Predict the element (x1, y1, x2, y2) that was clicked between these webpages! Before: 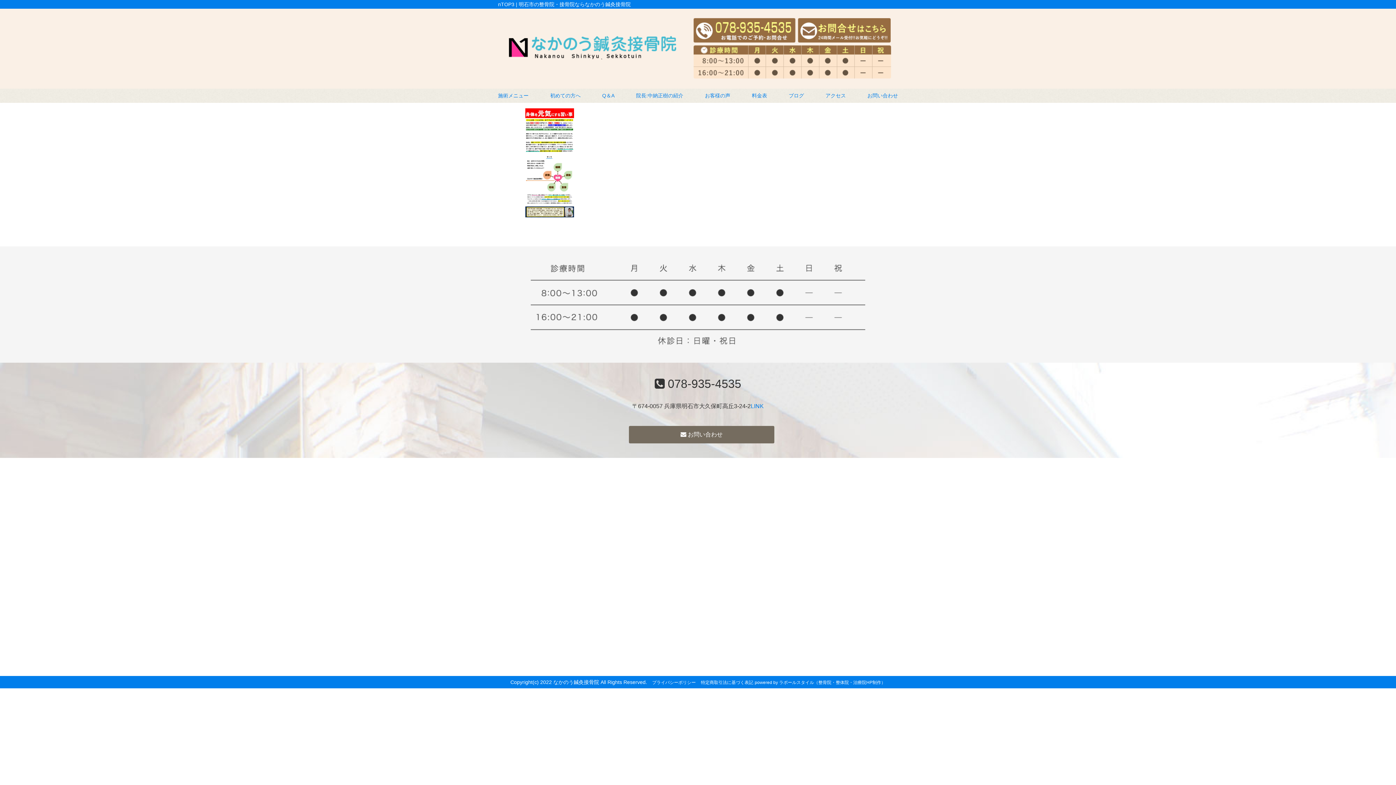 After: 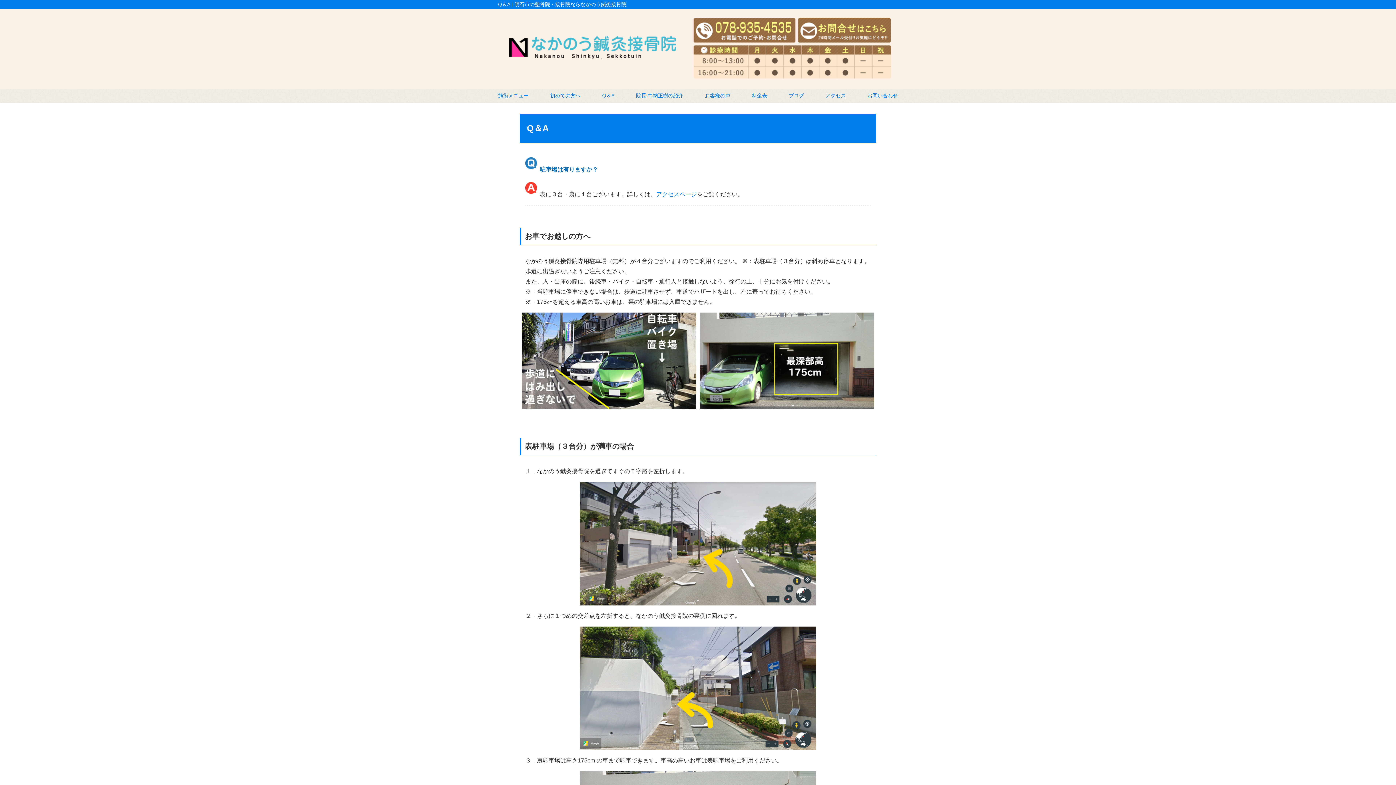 Action: label: Q＆A bbox: (602, 88, 614, 102)